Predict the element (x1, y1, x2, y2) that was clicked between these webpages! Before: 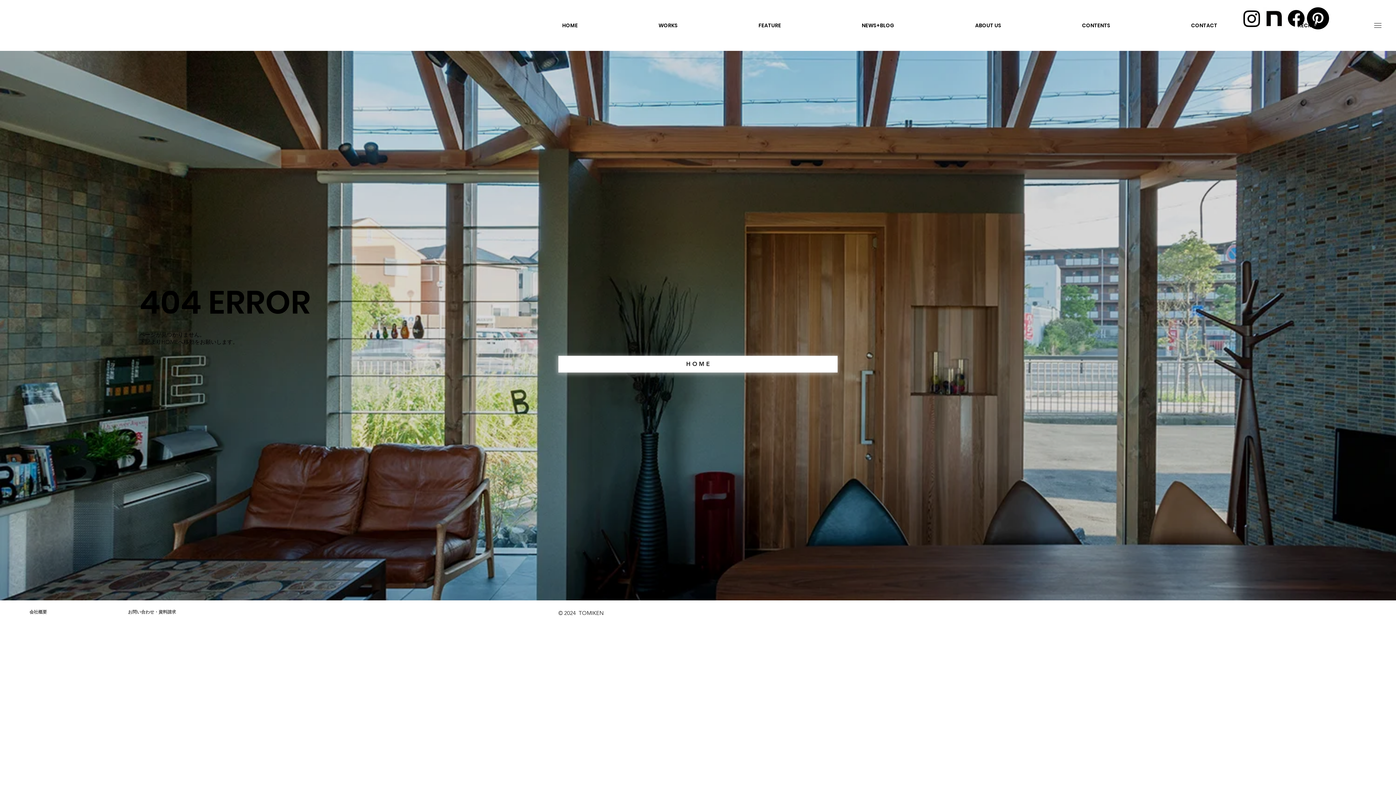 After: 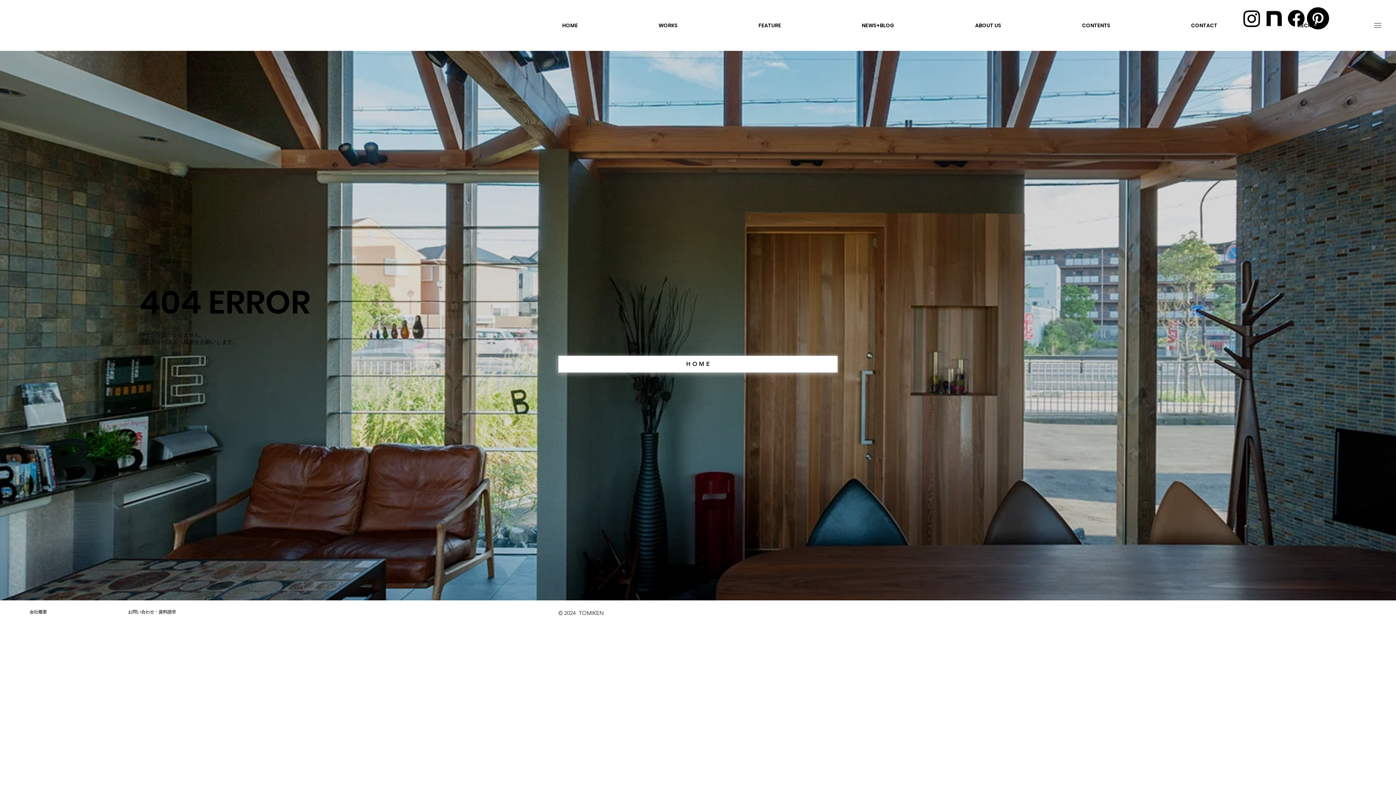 Action: label: CONTENTS bbox: (1042, 16, 1150, 34)